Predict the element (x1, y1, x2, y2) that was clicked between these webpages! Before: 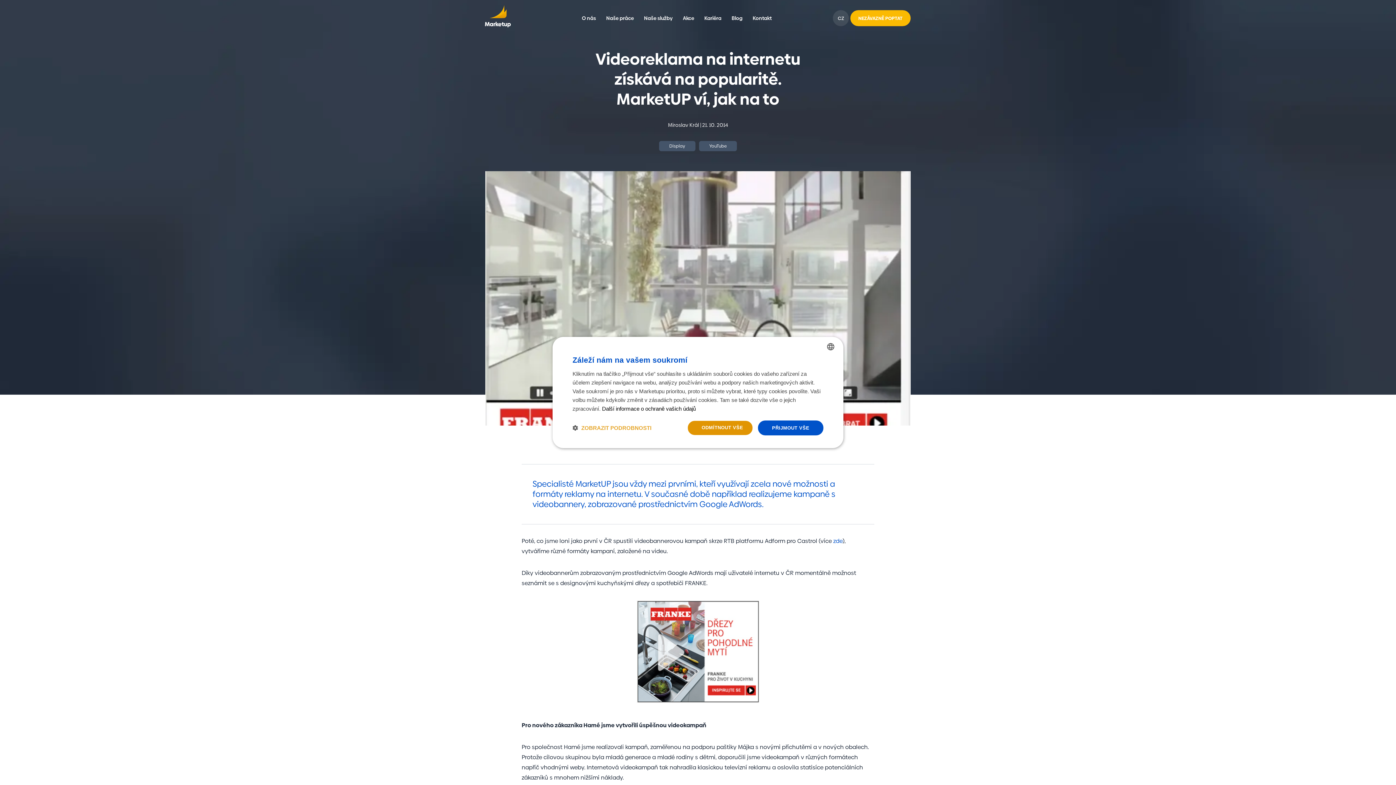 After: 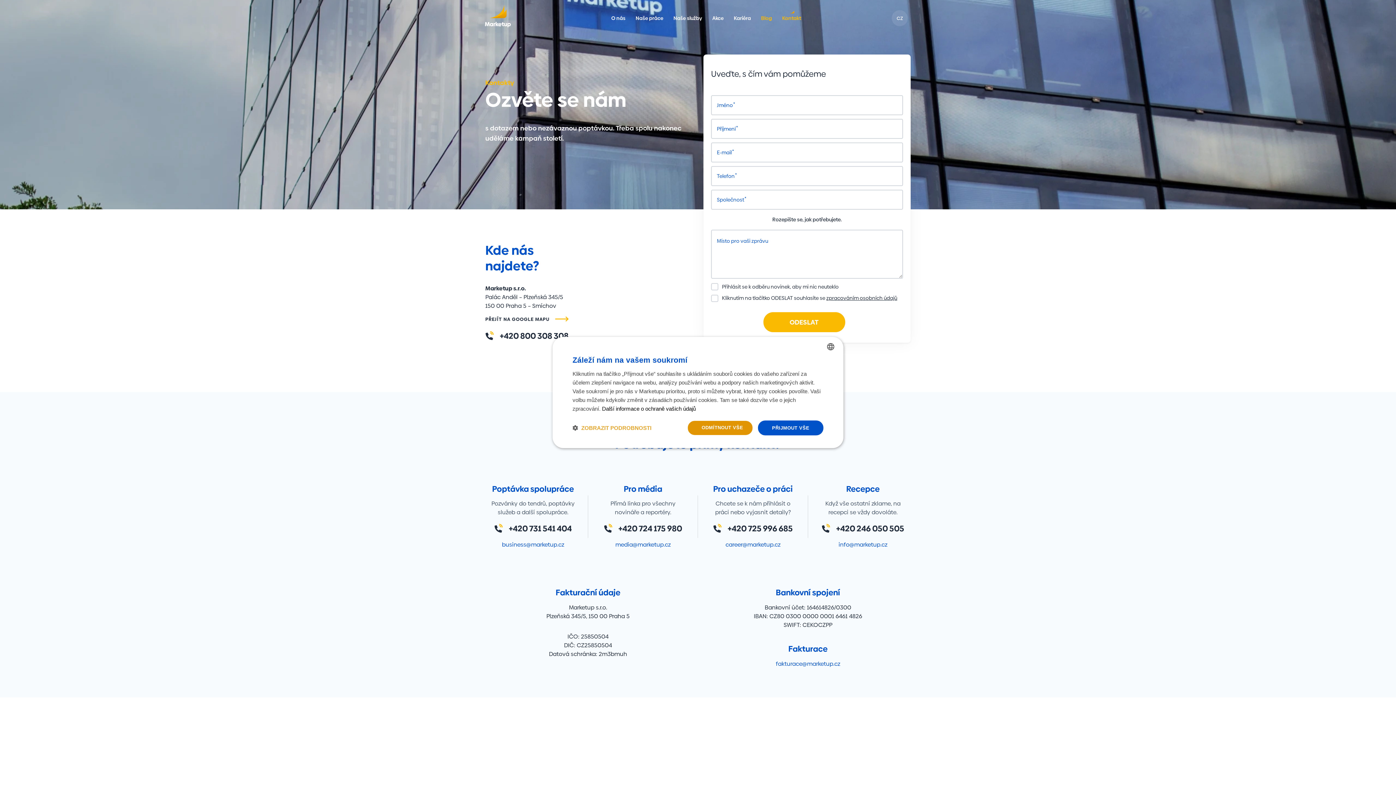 Action: bbox: (752, 14, 771, 21) label: Kontakt